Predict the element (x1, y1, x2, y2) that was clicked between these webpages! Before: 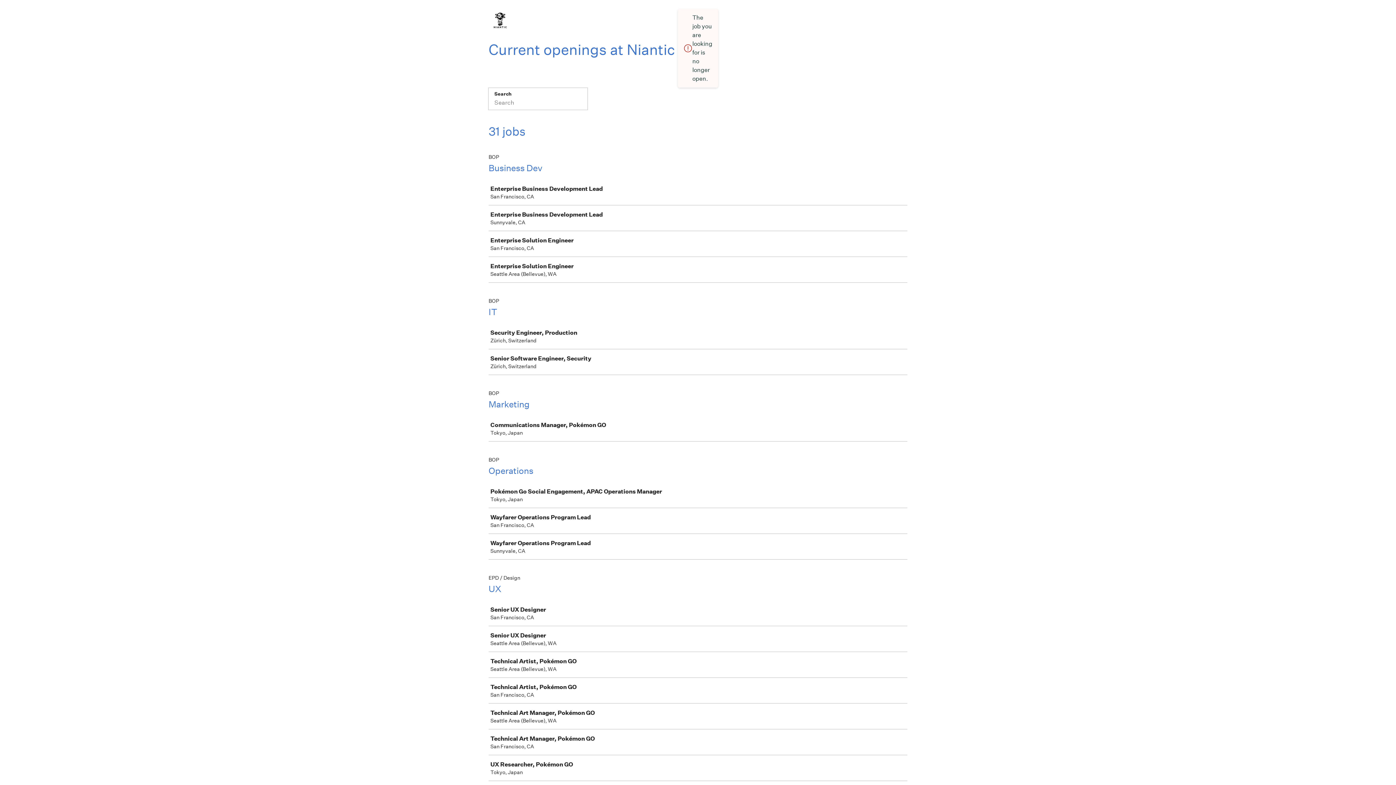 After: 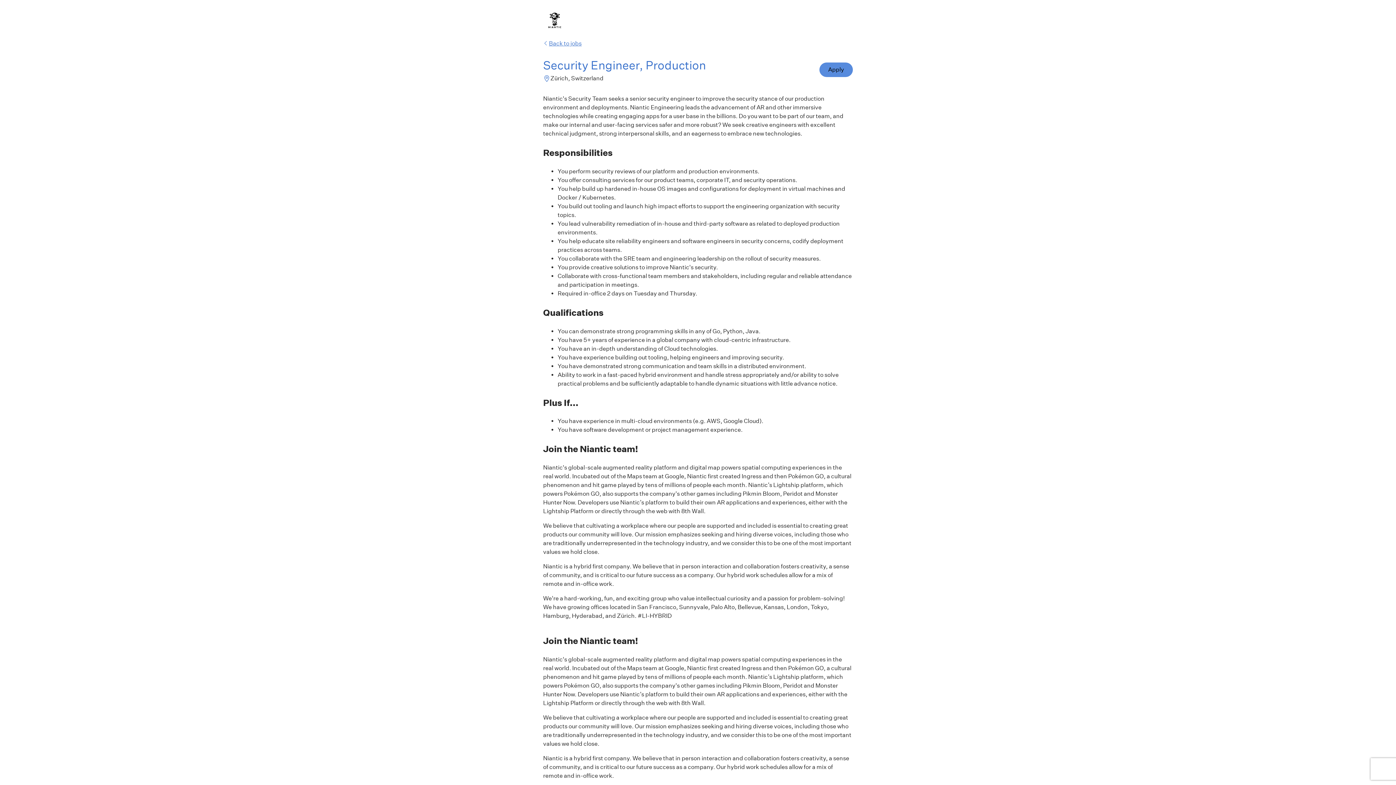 Action: bbox: (489, 324, 910, 348) label: Security Engineer, Production

Zürich, Switzerland